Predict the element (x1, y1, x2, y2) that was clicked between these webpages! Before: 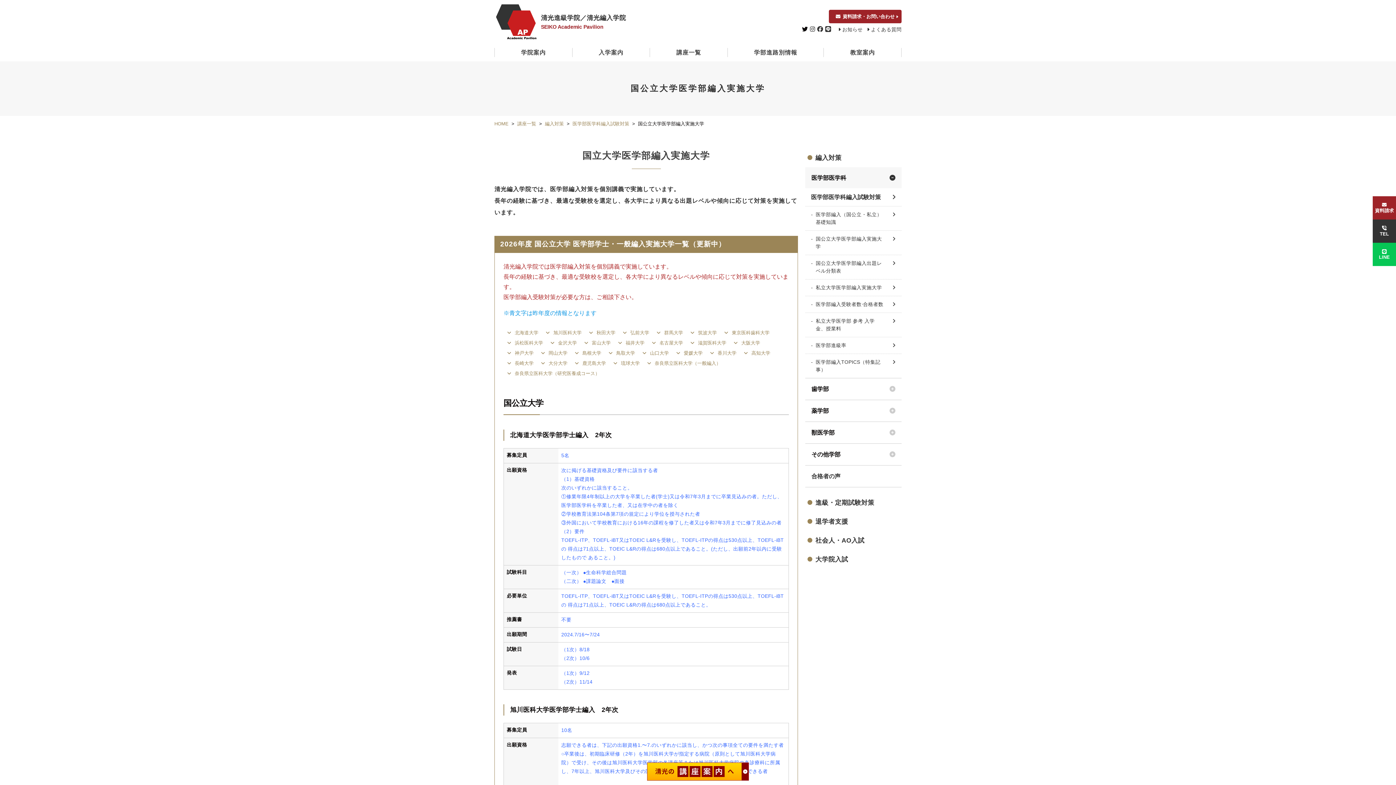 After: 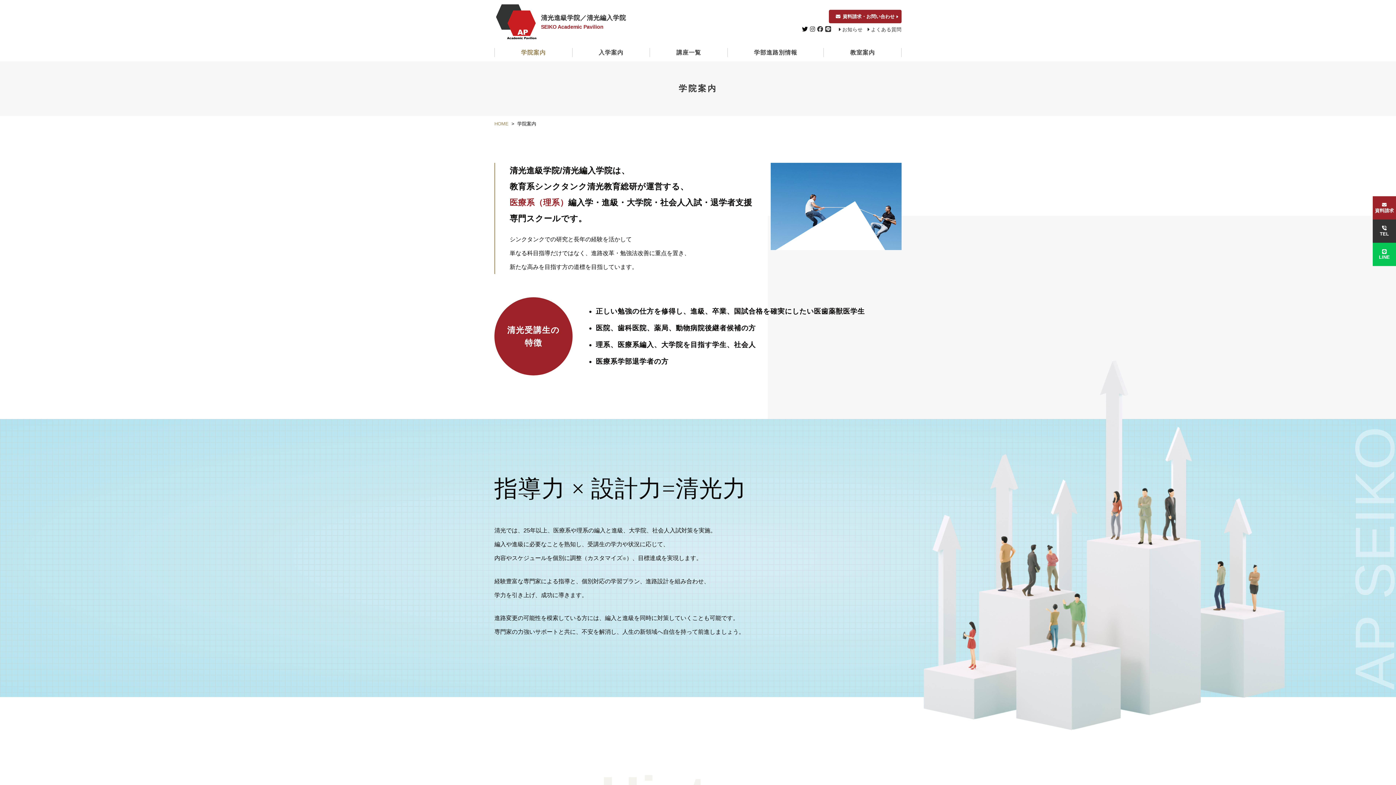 Action: label: 学院案内 bbox: (494, 48, 572, 57)